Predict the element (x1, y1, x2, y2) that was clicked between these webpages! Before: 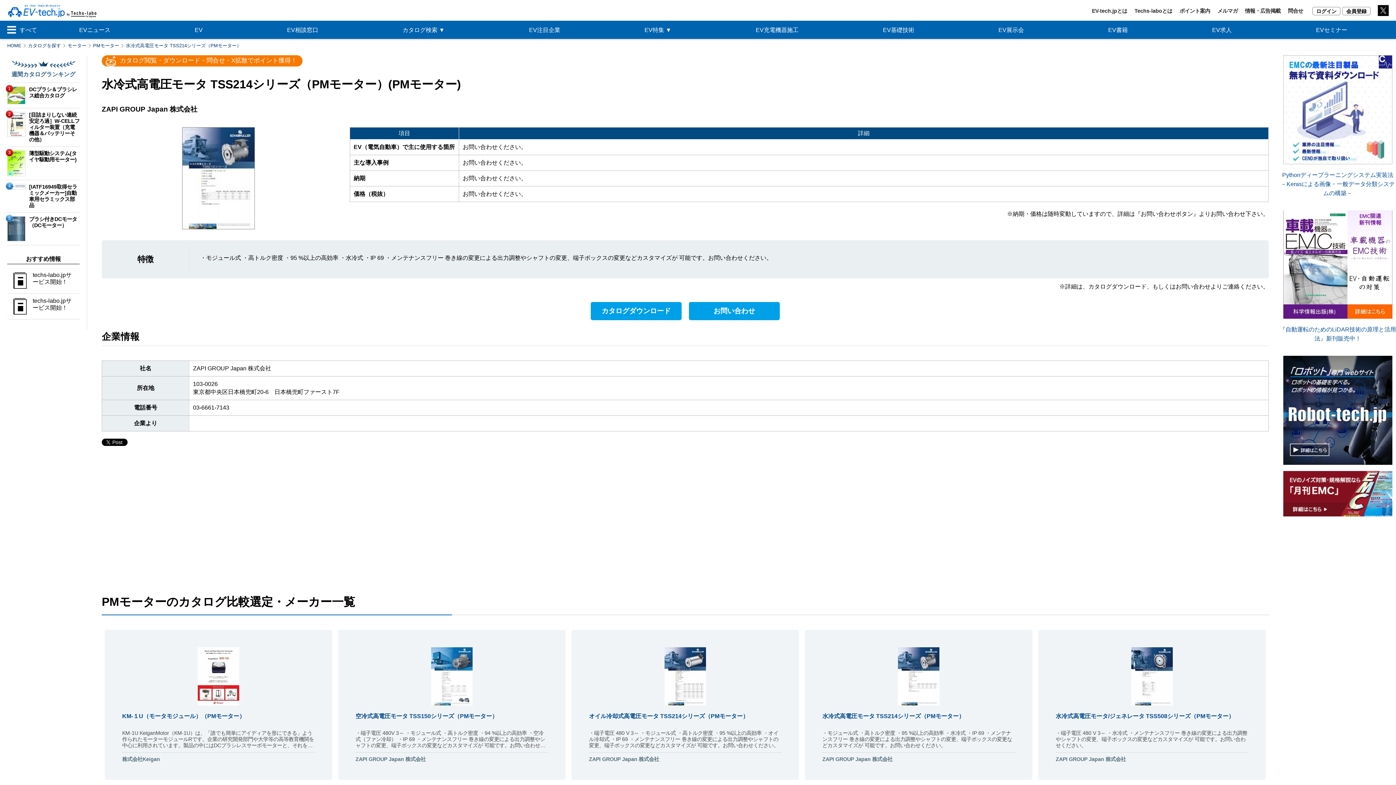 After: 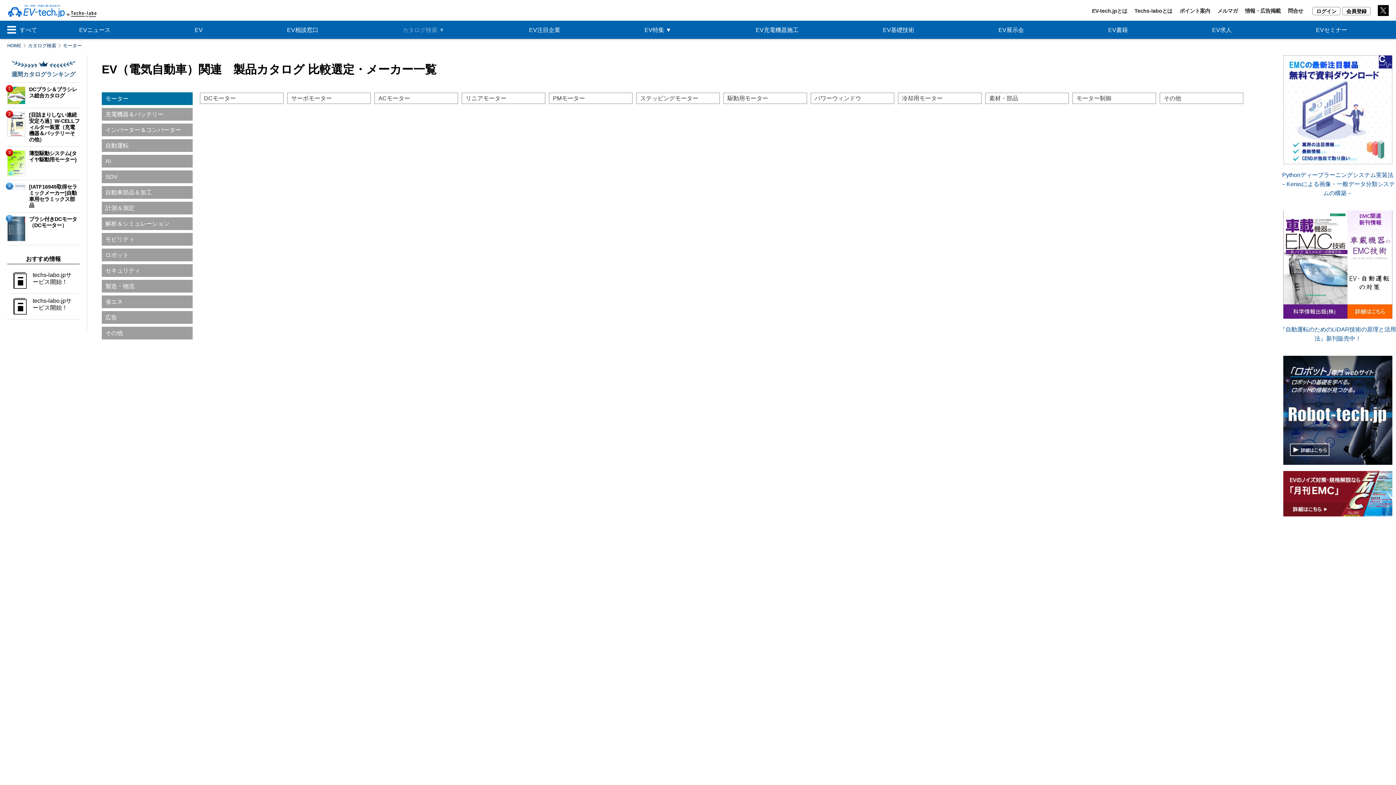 Action: bbox: (67, 42, 86, 48) label: モーター